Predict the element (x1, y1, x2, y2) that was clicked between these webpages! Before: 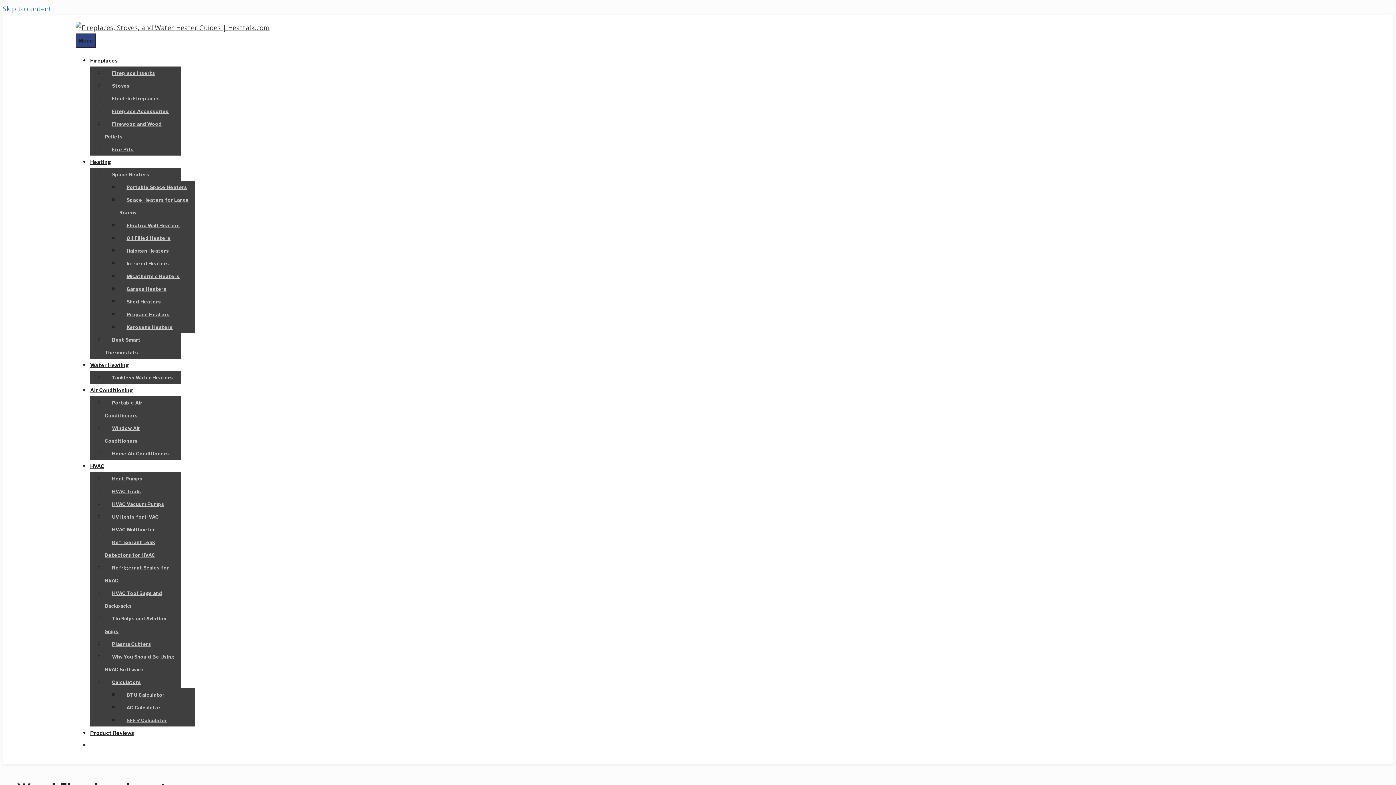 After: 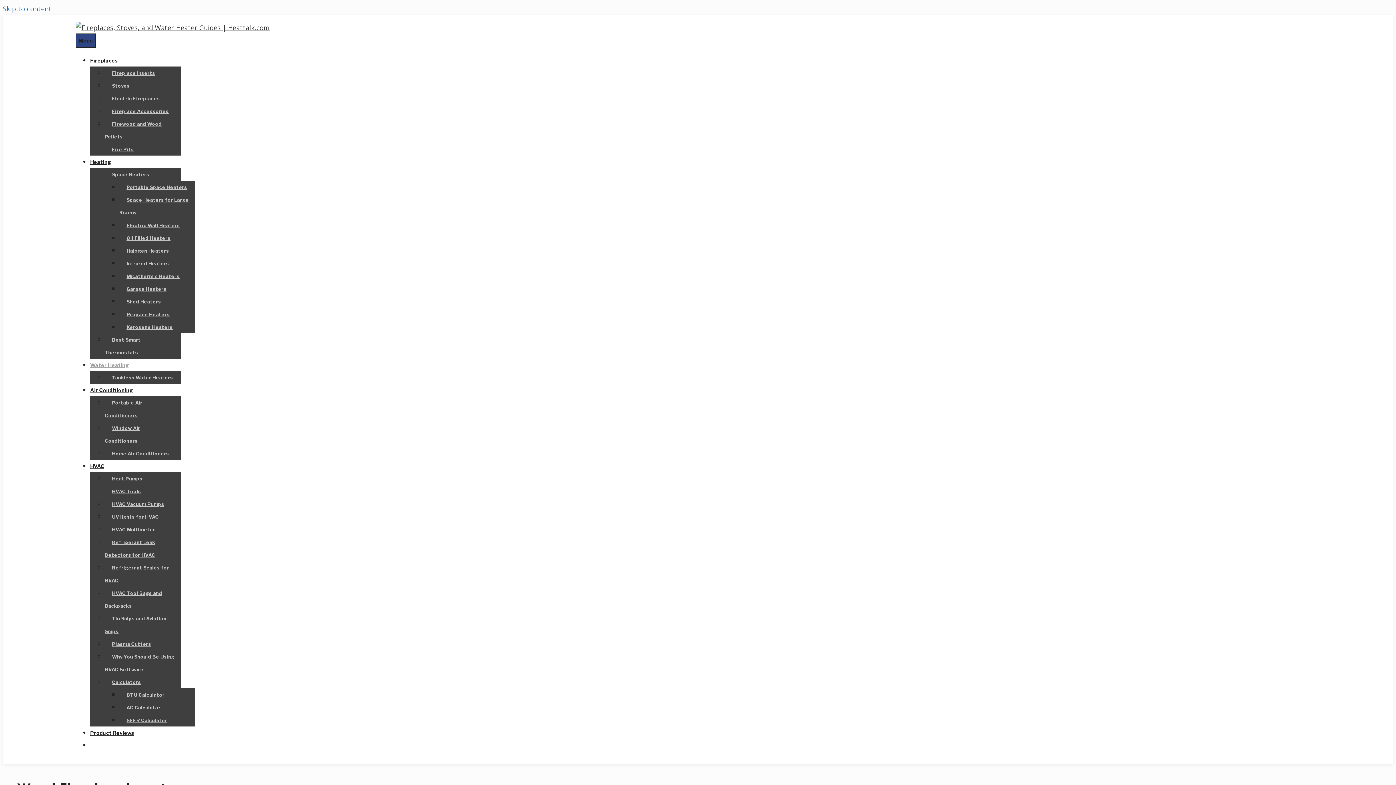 Action: bbox: (90, 362, 129, 368) label: Water Heating